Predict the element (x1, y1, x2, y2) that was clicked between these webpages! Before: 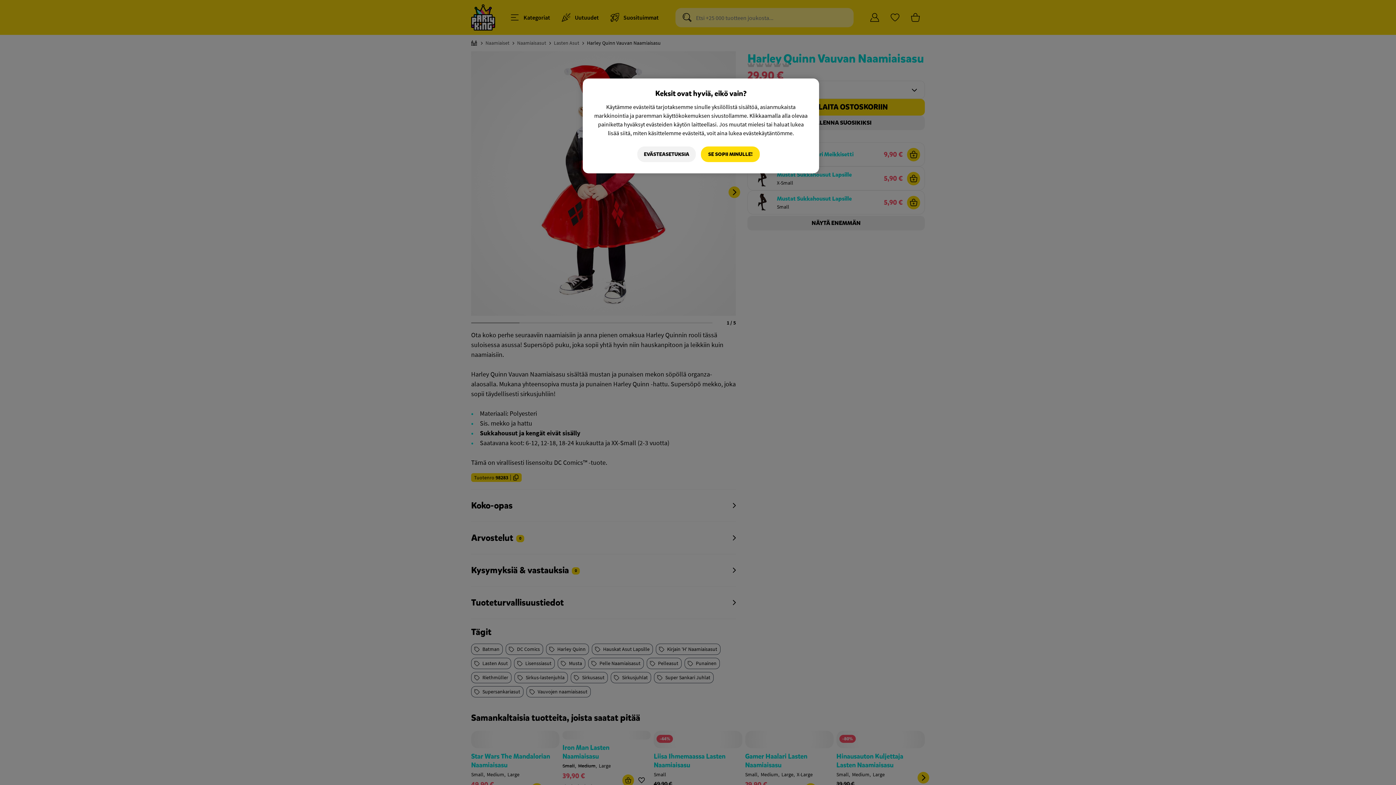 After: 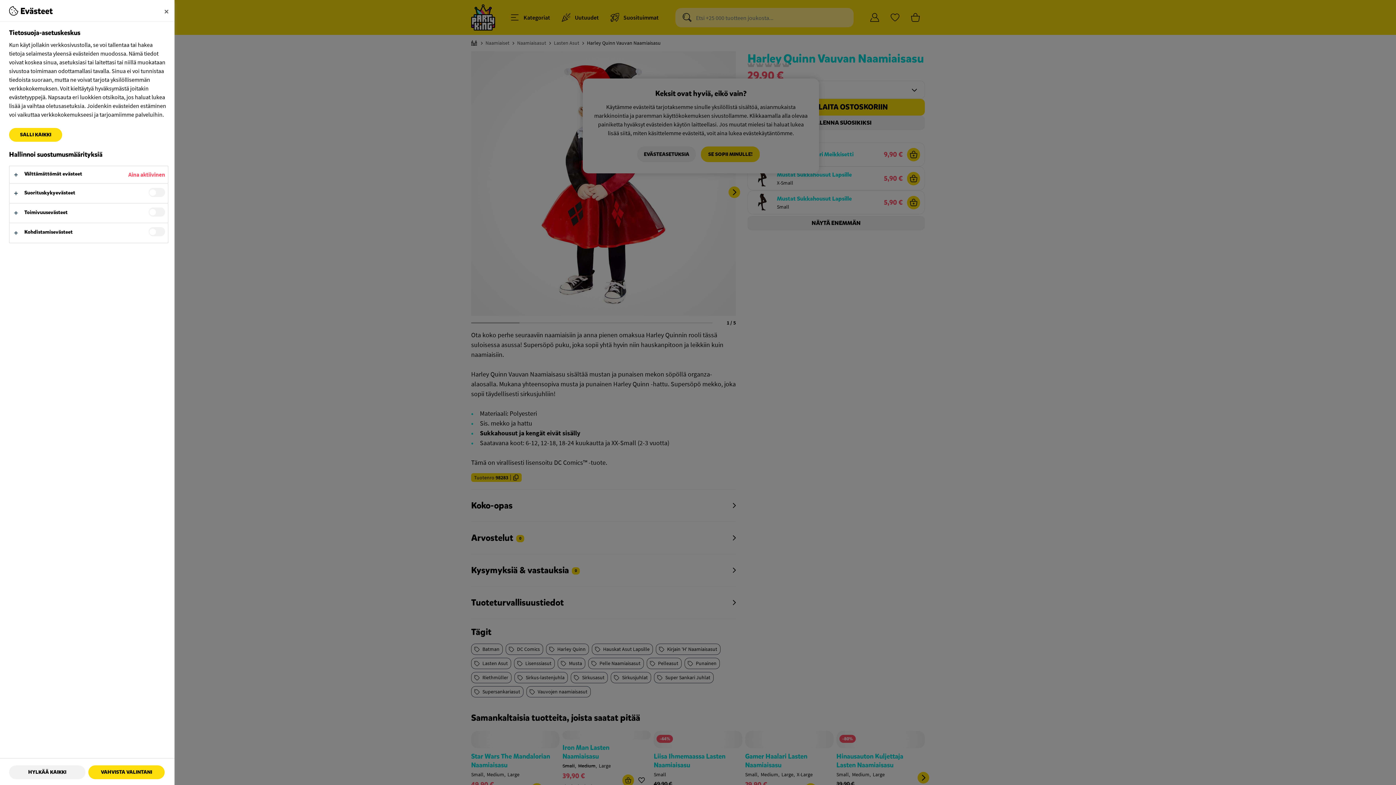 Action: label: EVÄSTEASETUKSIA bbox: (637, 146, 696, 162)